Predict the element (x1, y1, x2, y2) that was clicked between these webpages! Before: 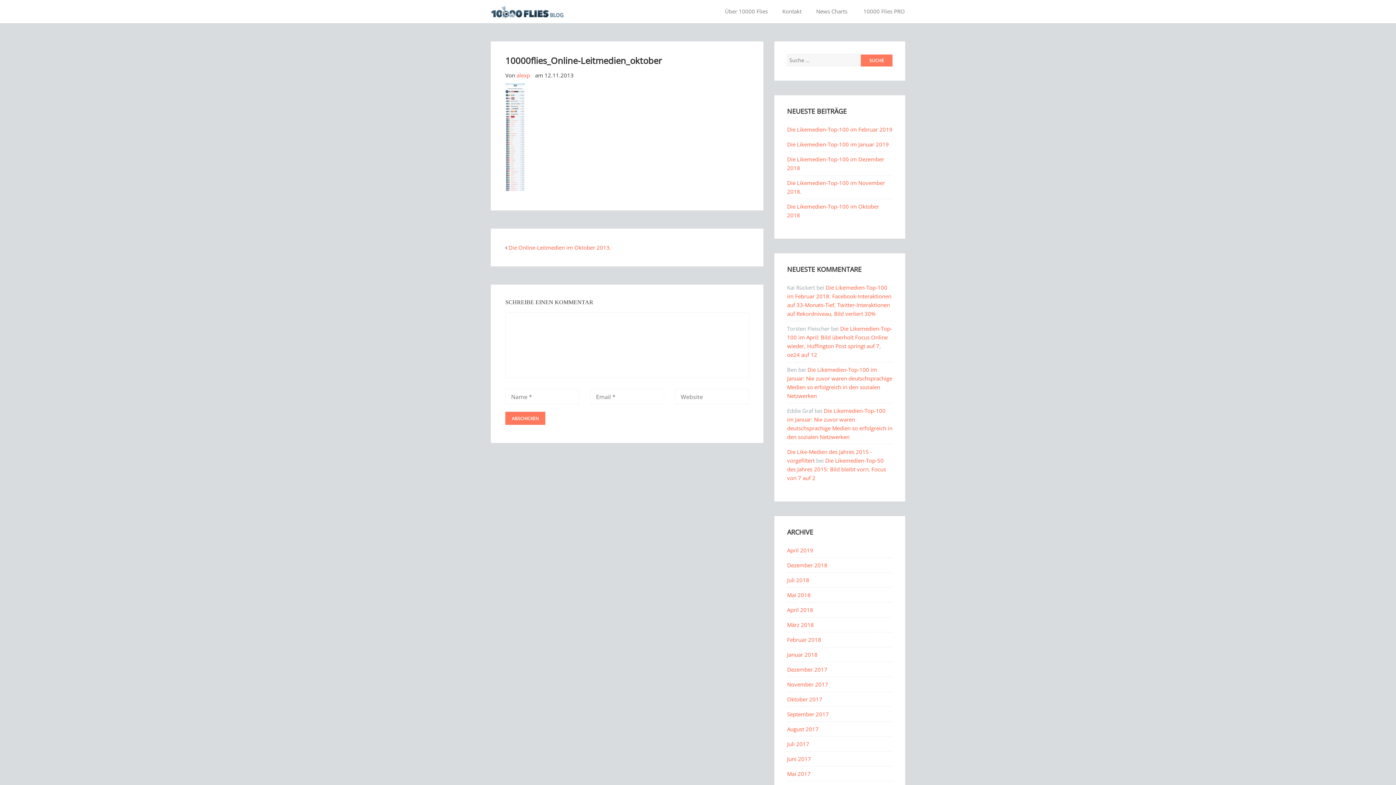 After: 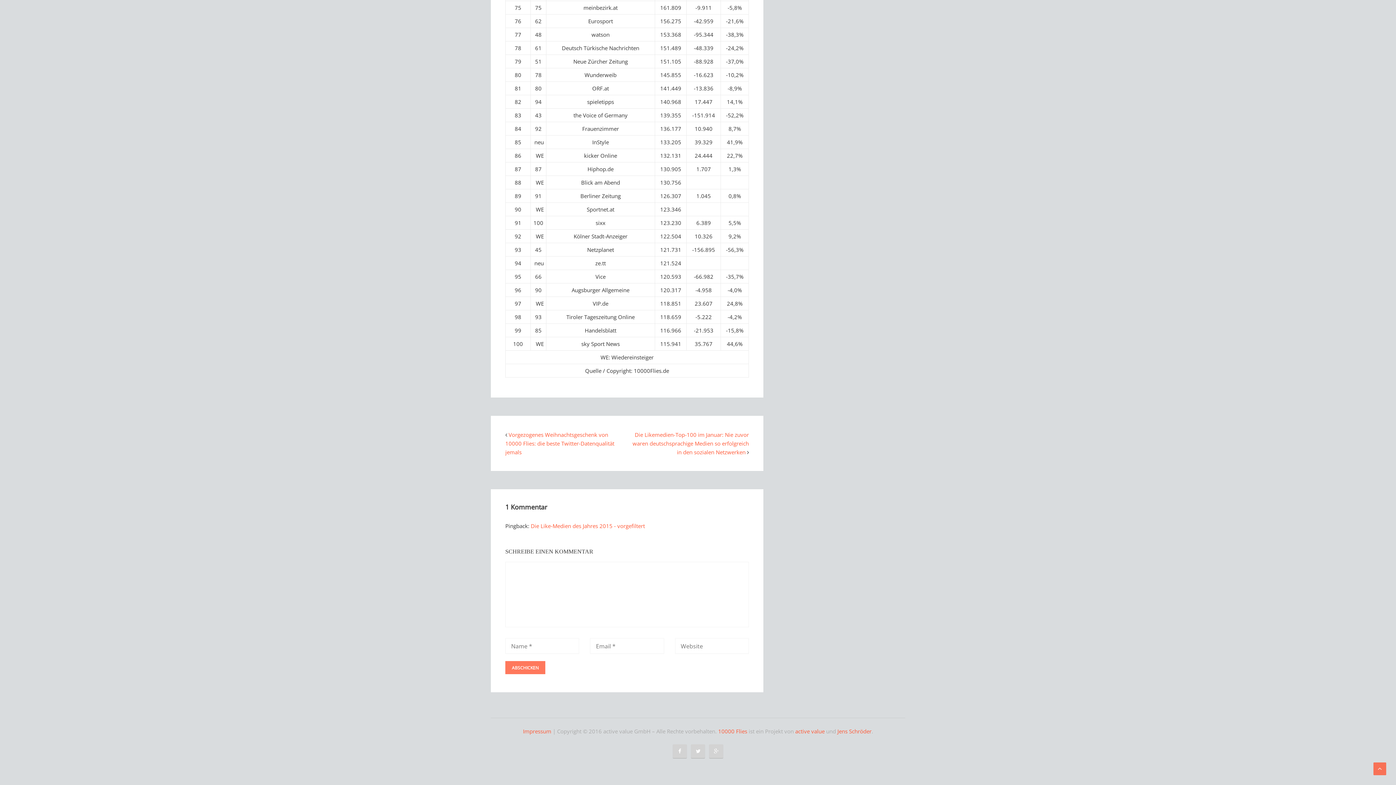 Action: label: Die Likemedien-Top-50 des Jahres 2015: Bild bleibt vorn, Focus von 7 auf 2 bbox: (787, 457, 886, 481)